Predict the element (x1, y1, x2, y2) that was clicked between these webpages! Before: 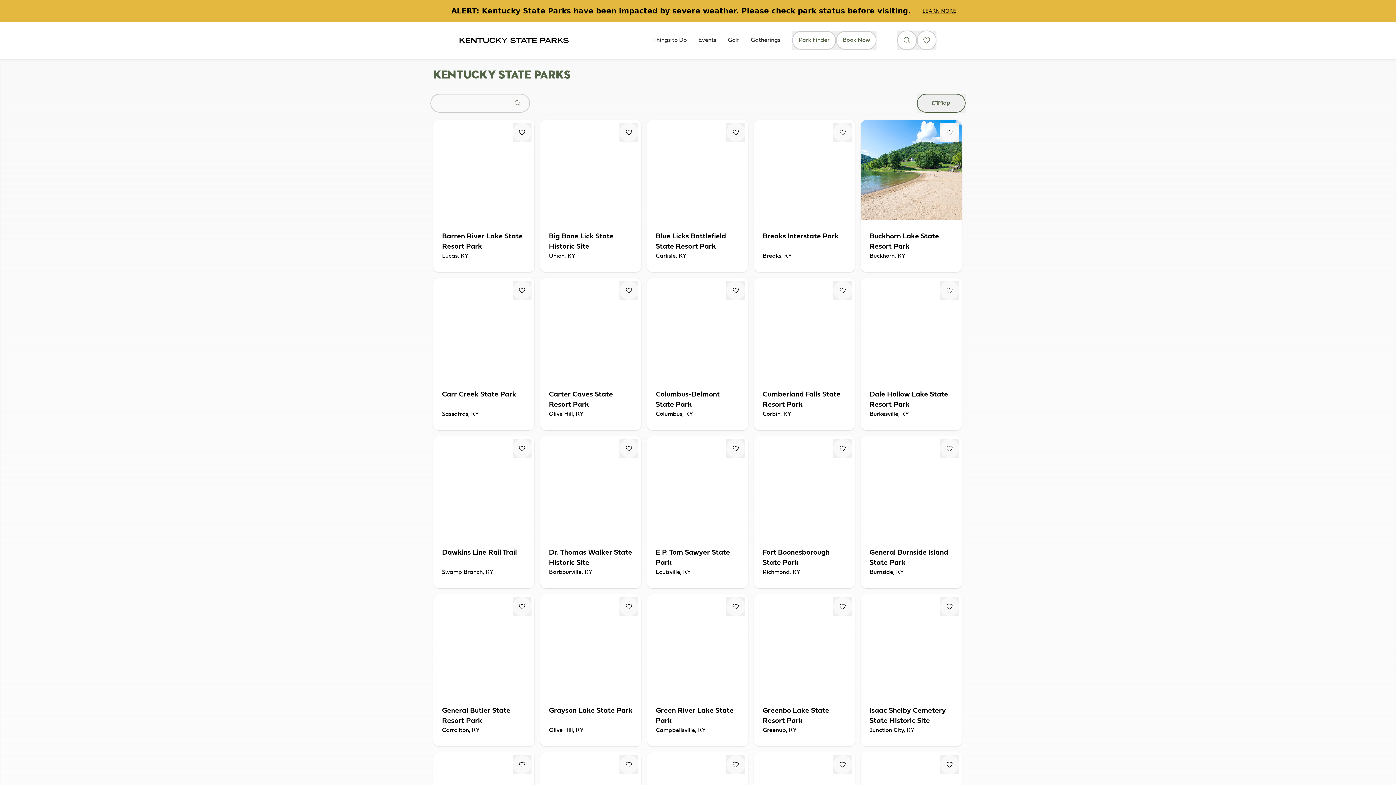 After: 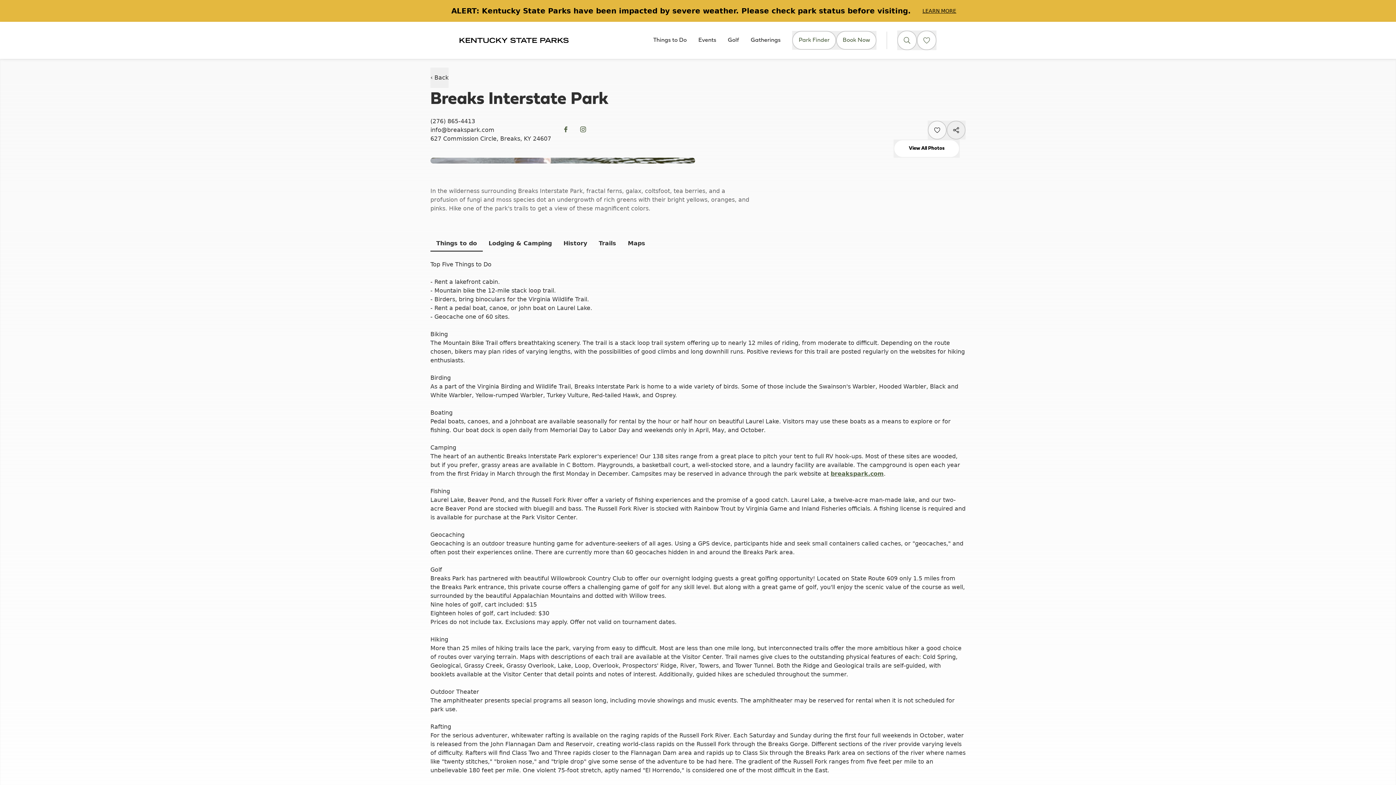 Action: bbox: (754, 120, 855, 272) label: Breaks Interstate Park
Breaks, KY